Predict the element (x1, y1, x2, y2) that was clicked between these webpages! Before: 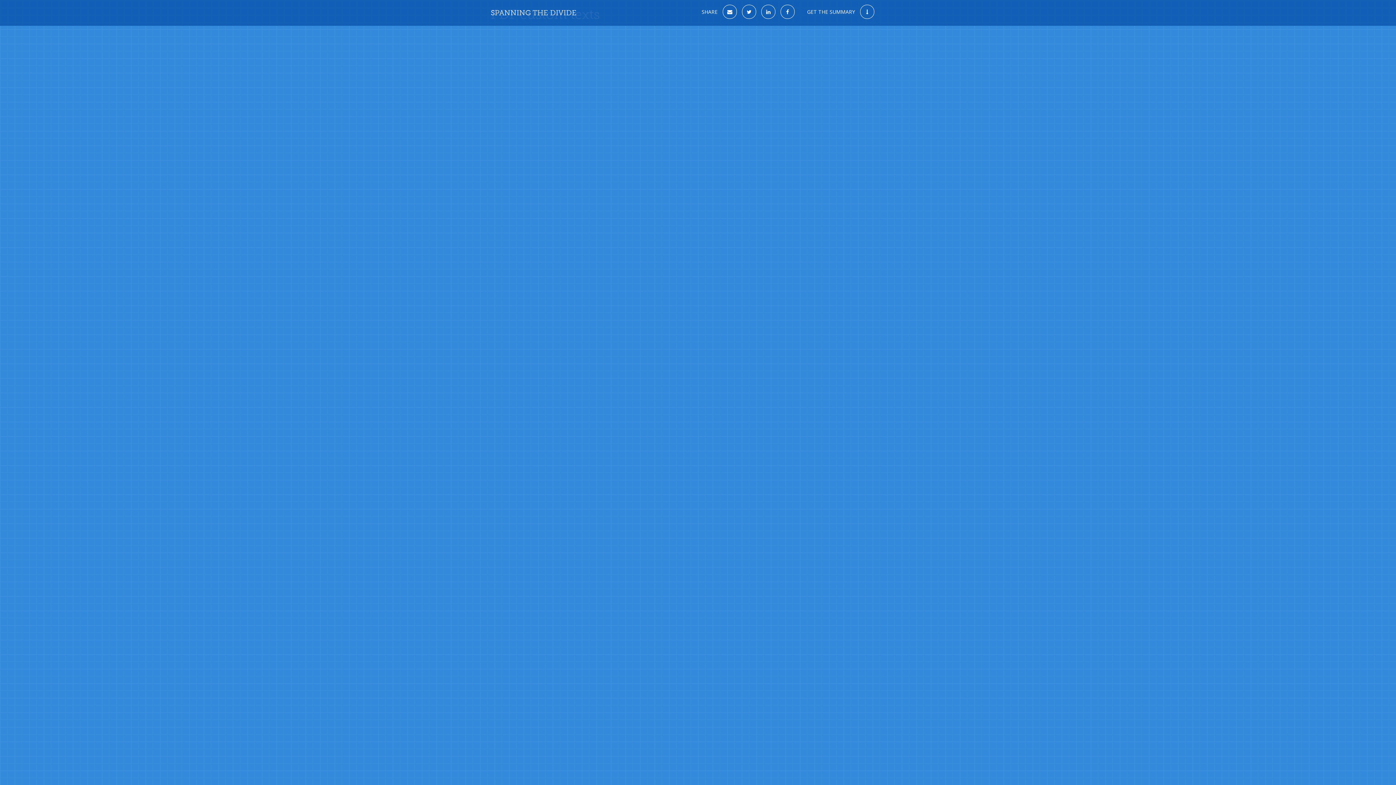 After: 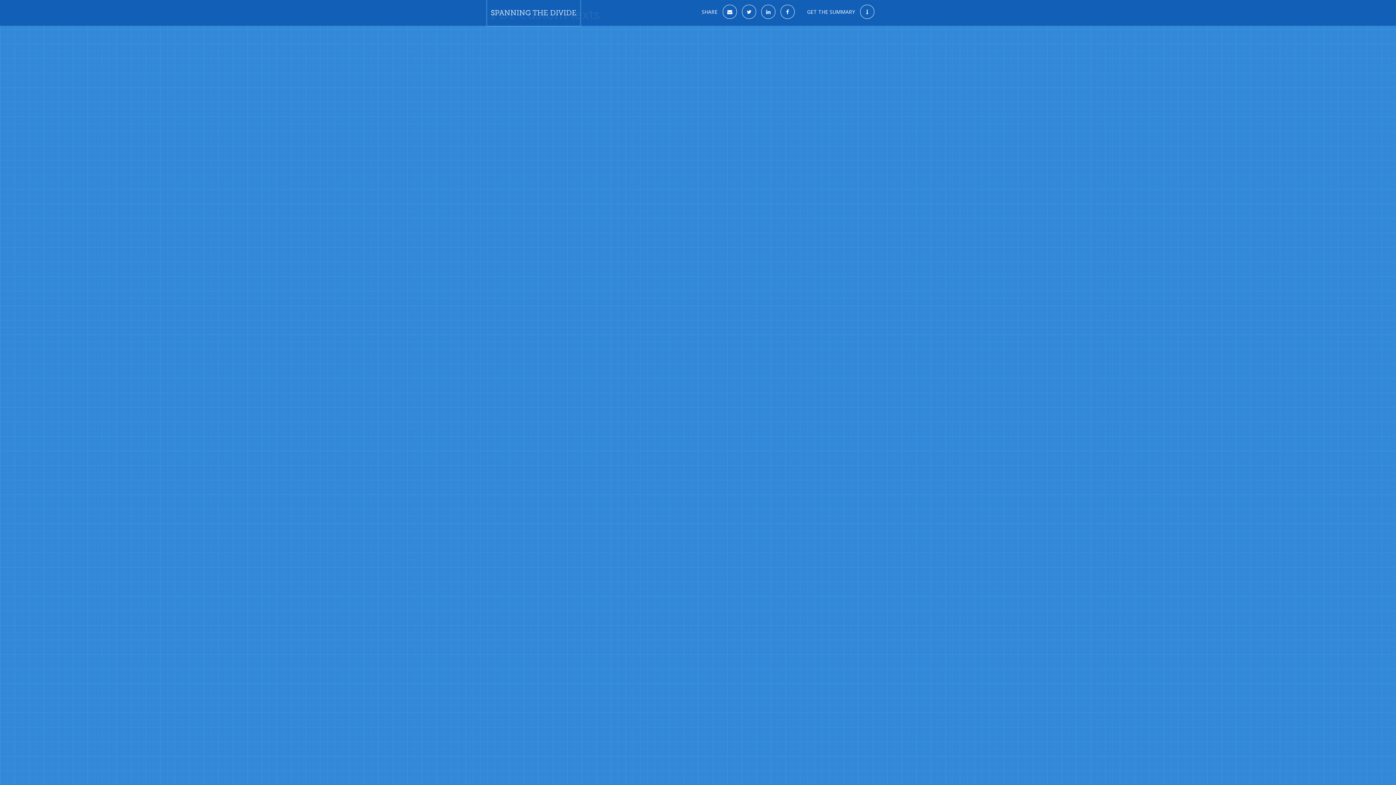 Action: label: SPANNING THE DIVIDE bbox: (487, 0, 580, 25)